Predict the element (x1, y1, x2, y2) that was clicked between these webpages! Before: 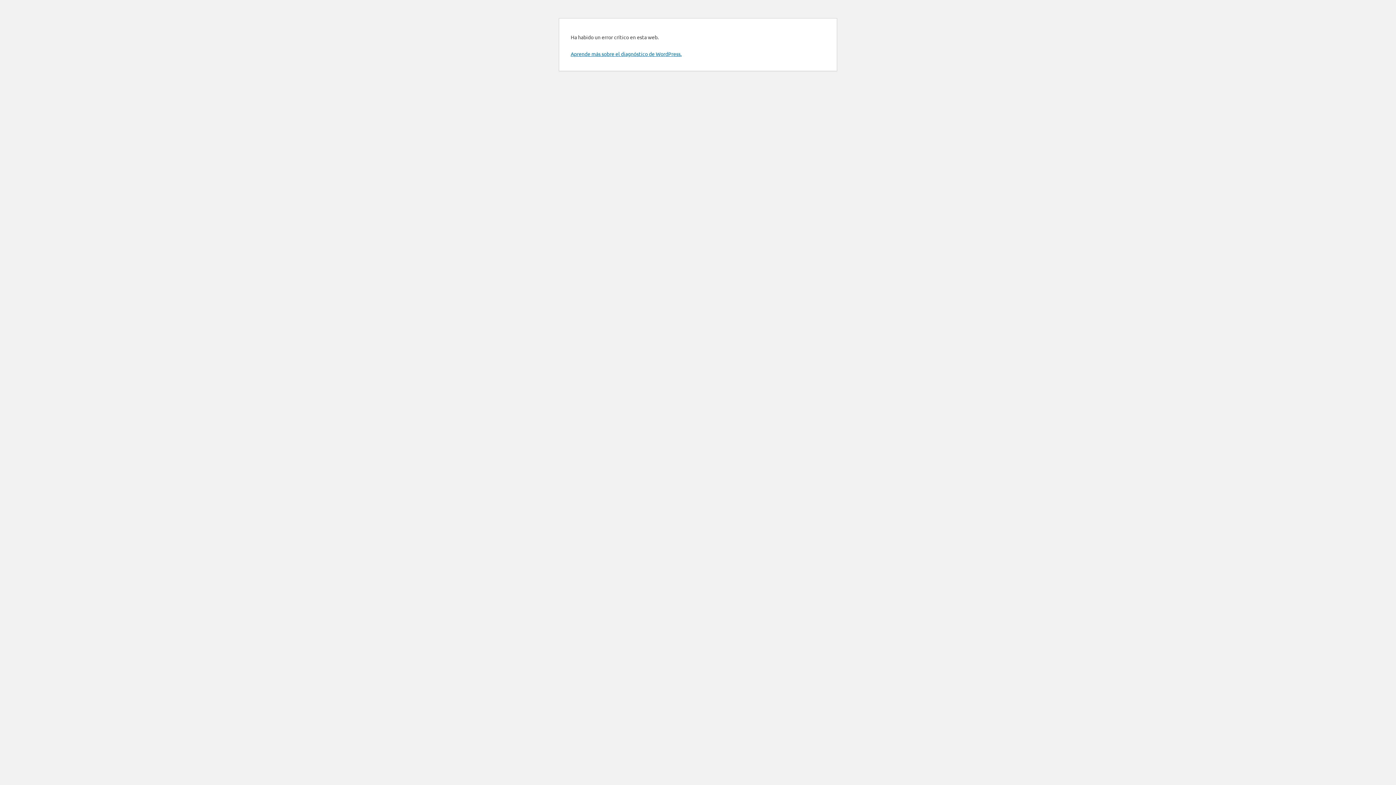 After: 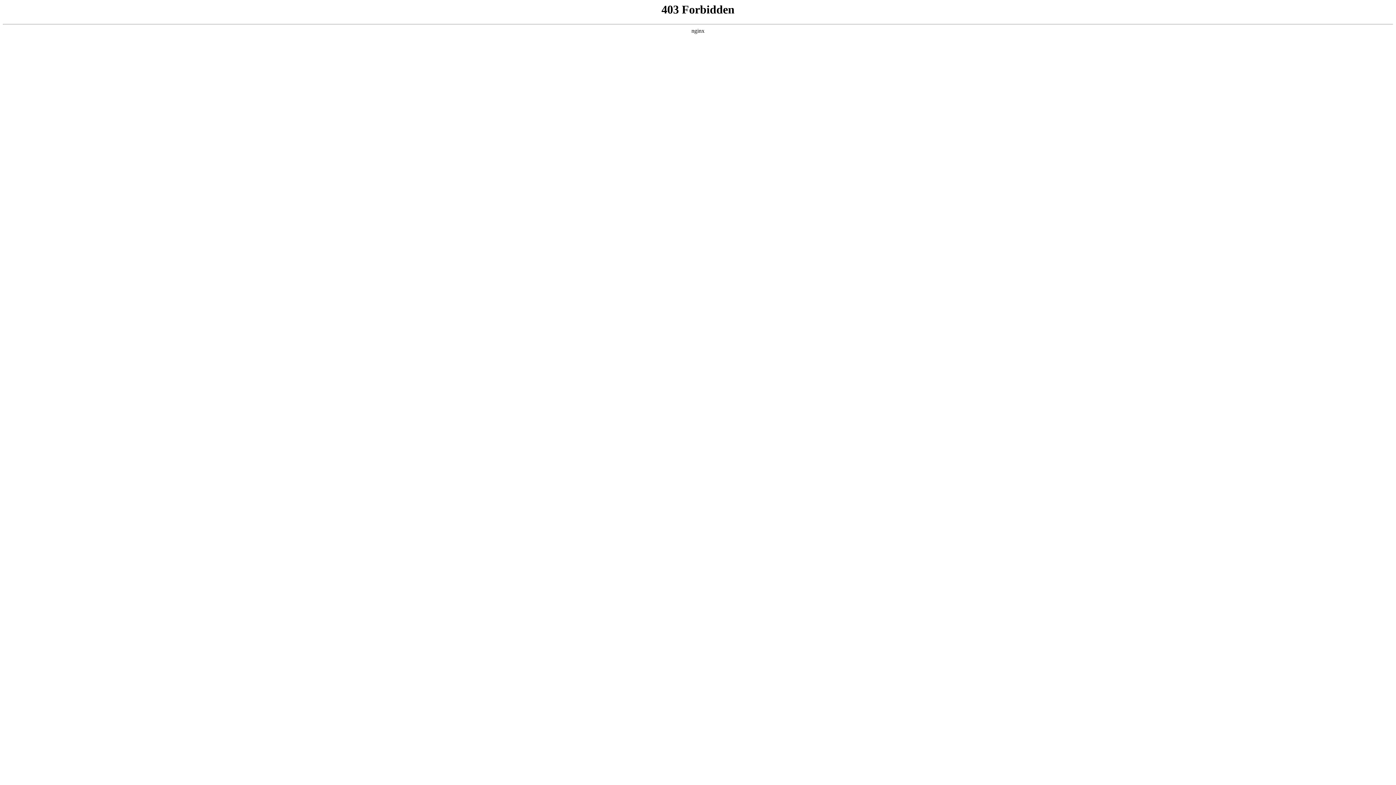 Action: label: Aprende más sobre el diagnóstico de WordPress. bbox: (570, 50, 681, 57)